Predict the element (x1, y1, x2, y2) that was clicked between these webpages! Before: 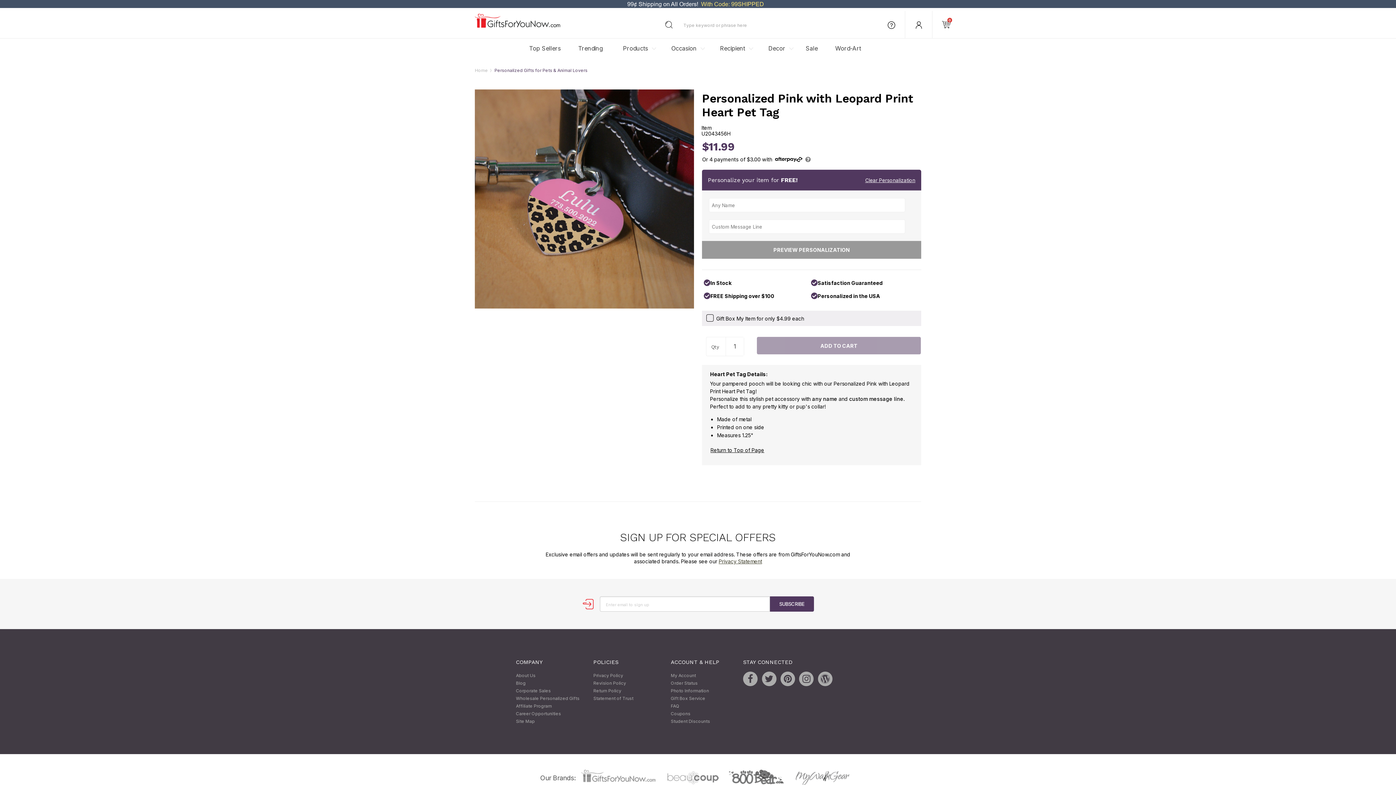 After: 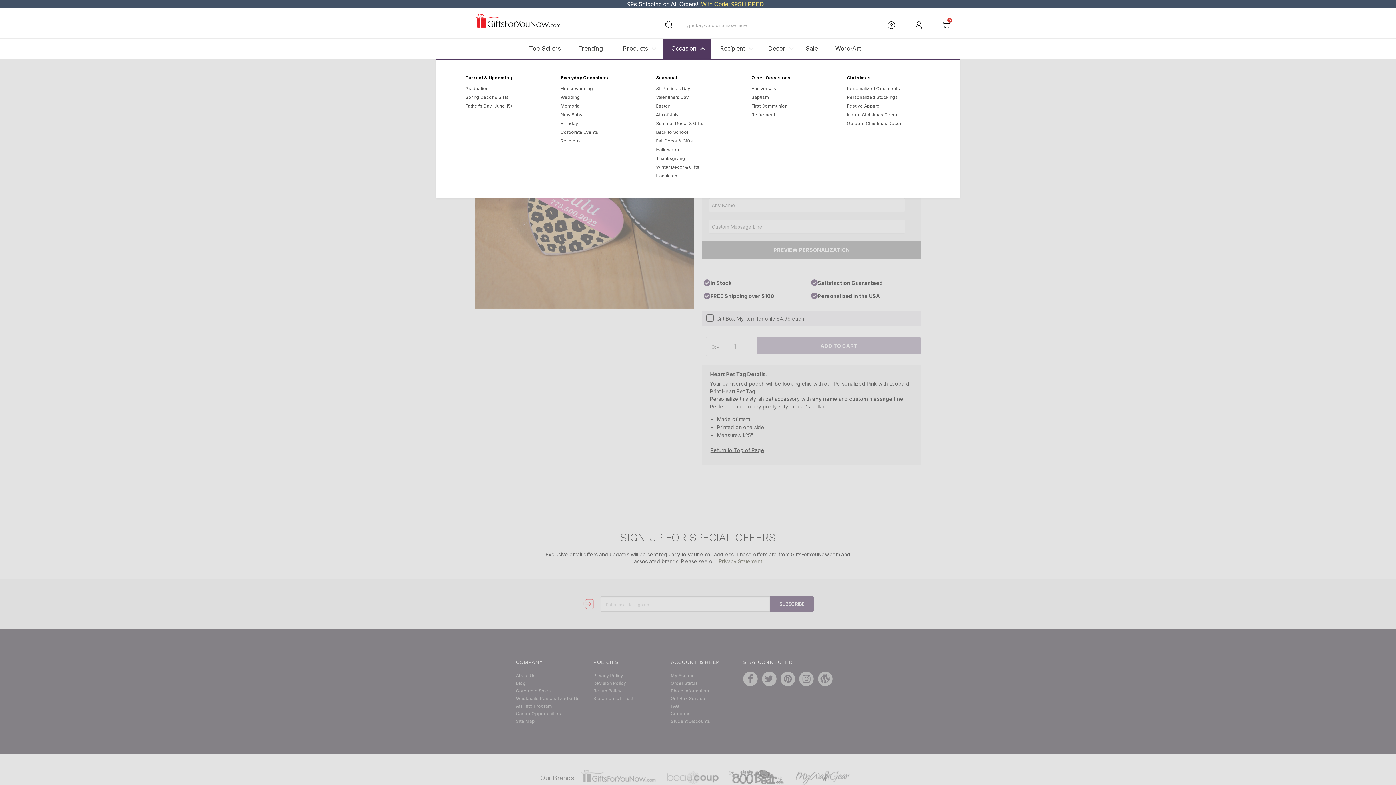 Action: bbox: (662, 38, 711, 58) label: Occasion